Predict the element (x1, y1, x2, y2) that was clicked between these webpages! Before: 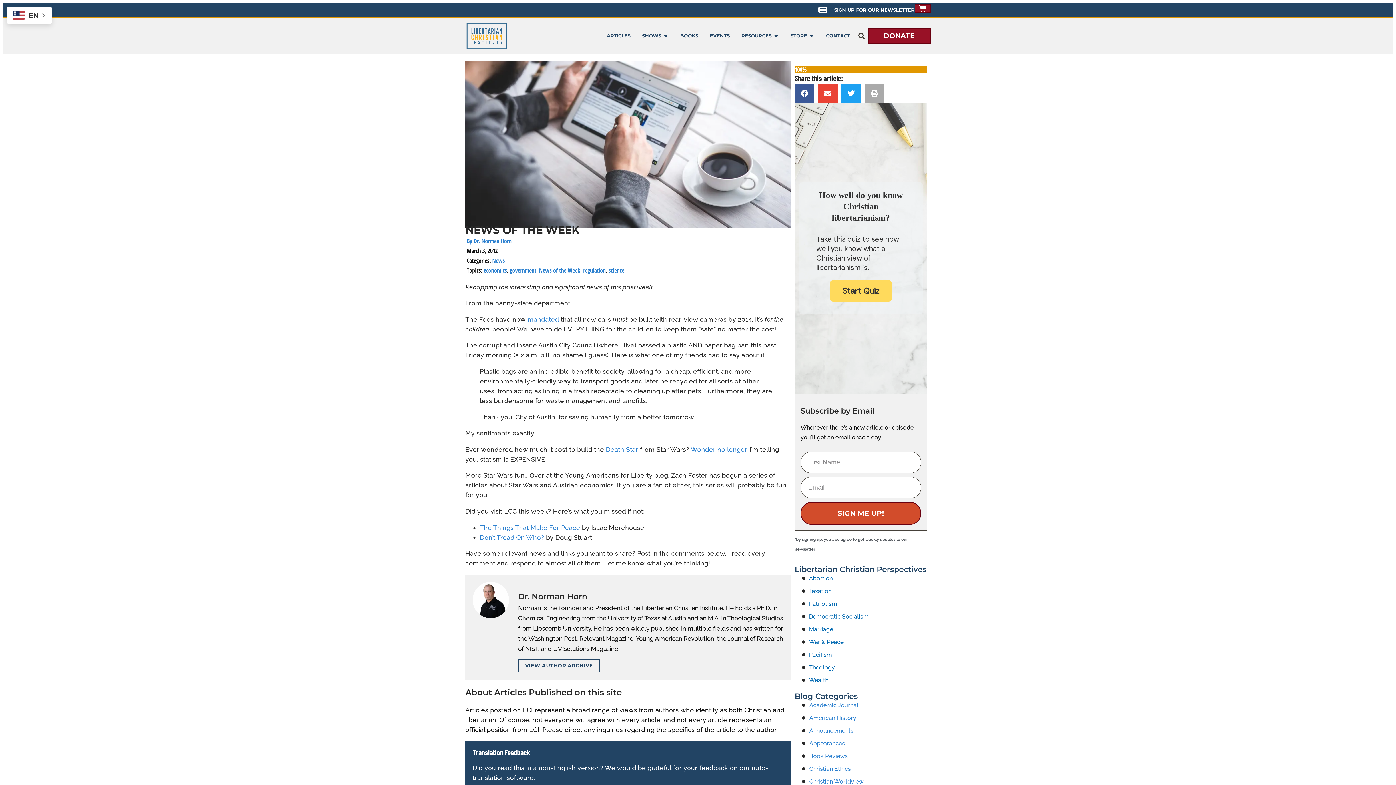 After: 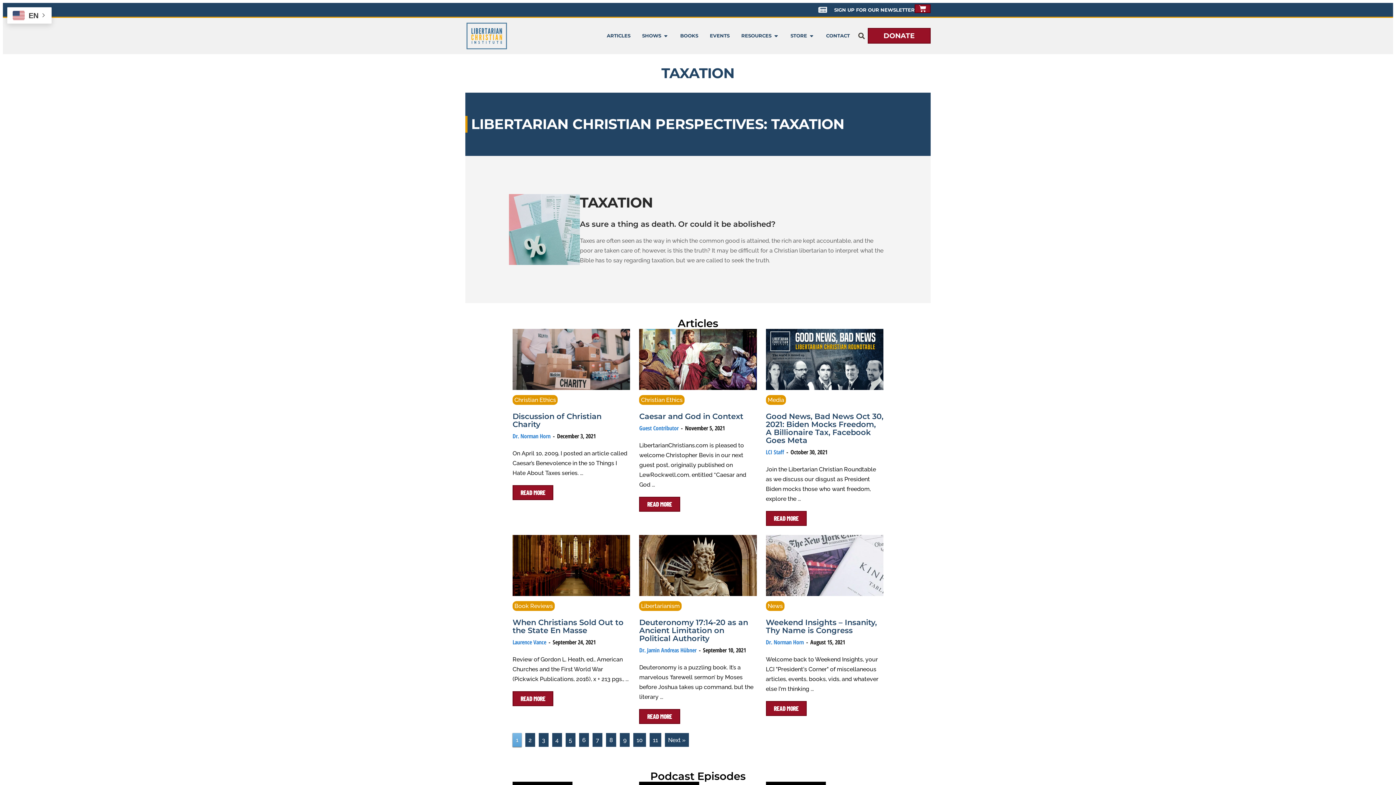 Action: bbox: (802, 586, 927, 596) label: Taxation